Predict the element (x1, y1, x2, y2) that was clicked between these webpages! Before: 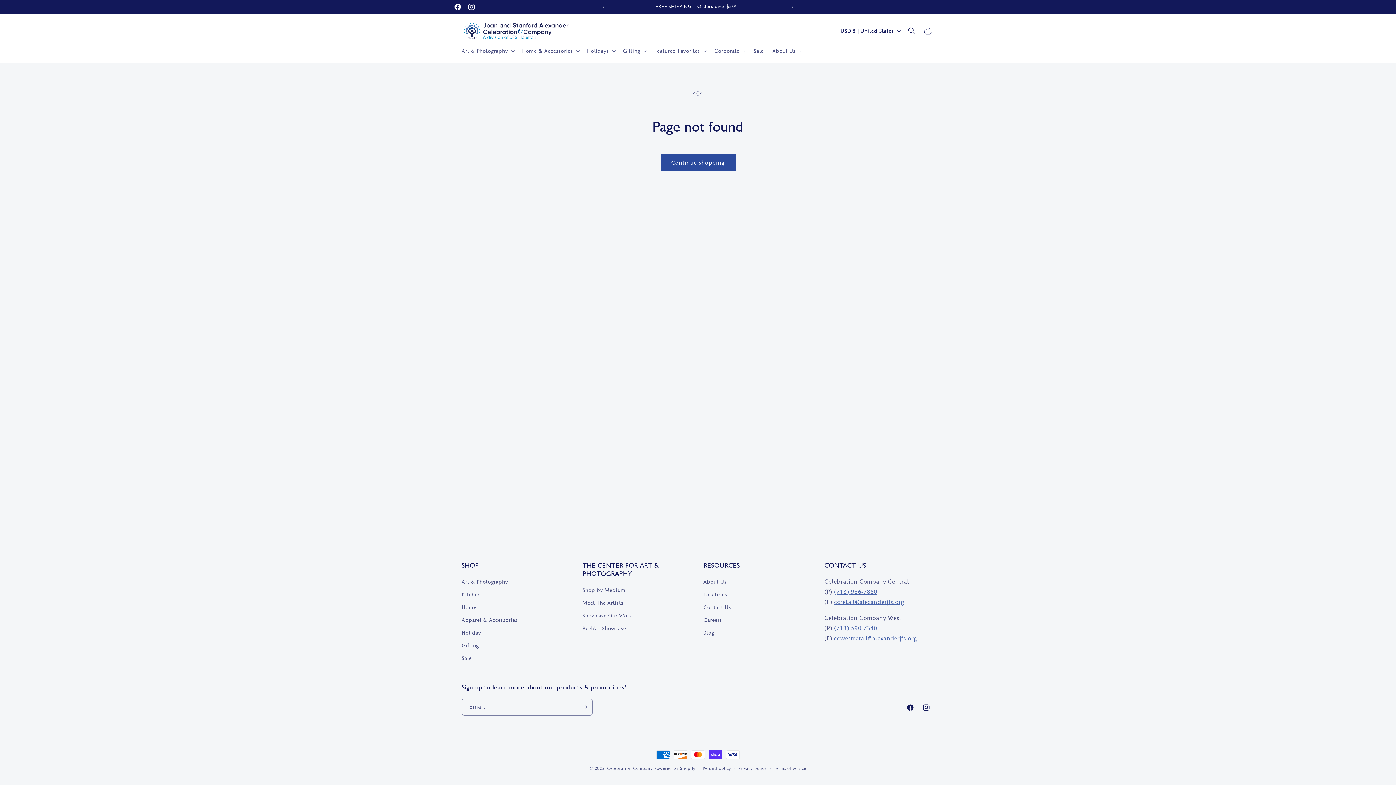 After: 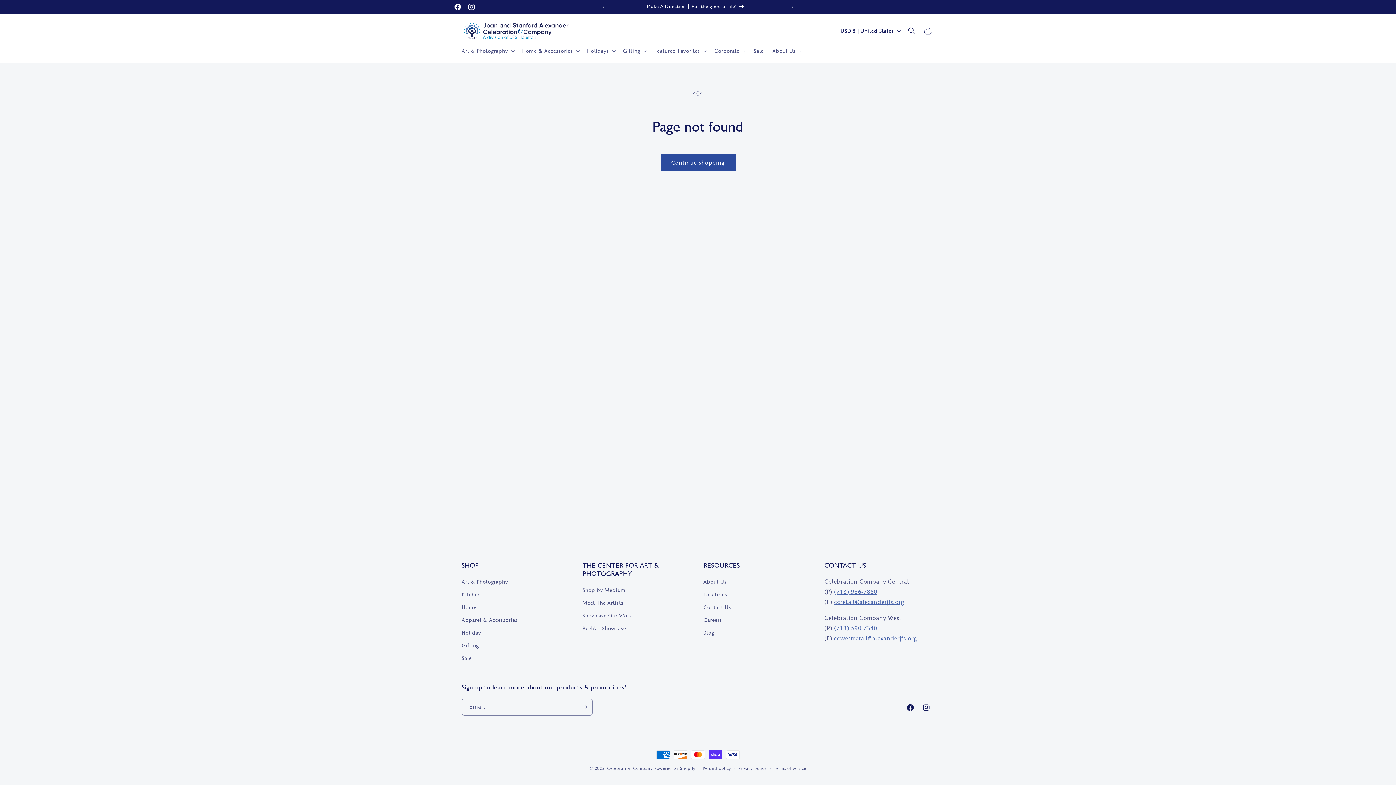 Action: bbox: (902, 700, 918, 716) label: Facebook